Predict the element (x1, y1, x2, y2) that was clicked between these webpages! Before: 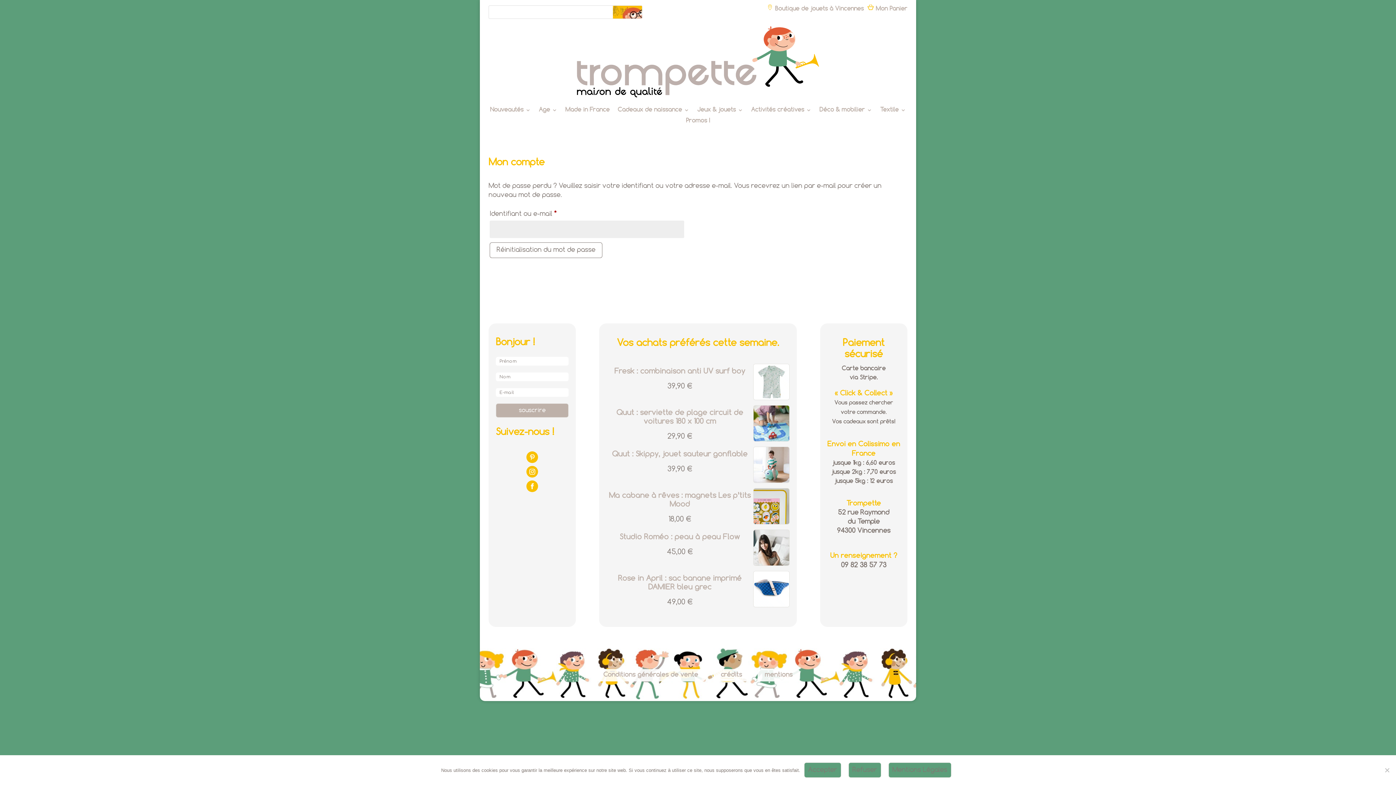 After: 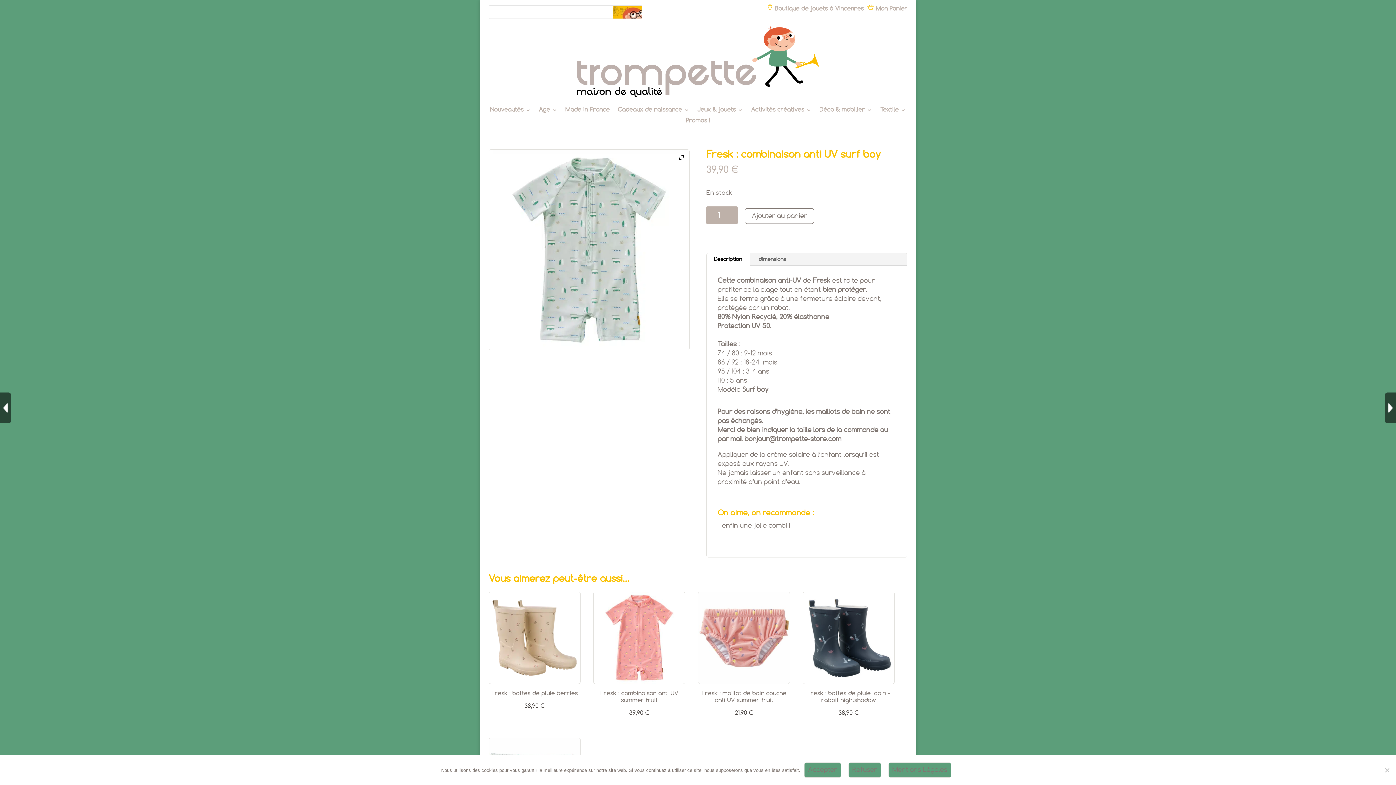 Action: label: Fresk : combinaison anti UV surf boy
39,90 € bbox: (606, 363, 789, 391)